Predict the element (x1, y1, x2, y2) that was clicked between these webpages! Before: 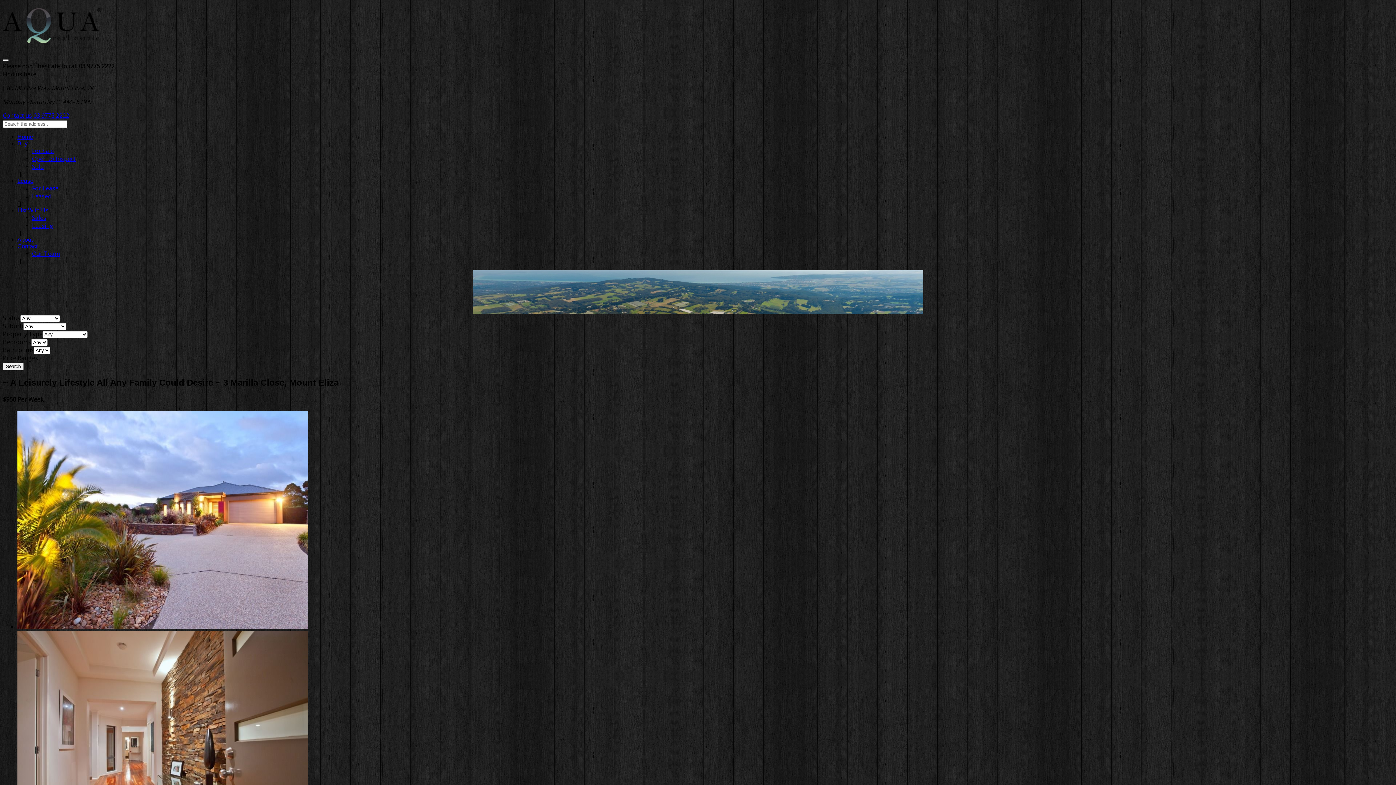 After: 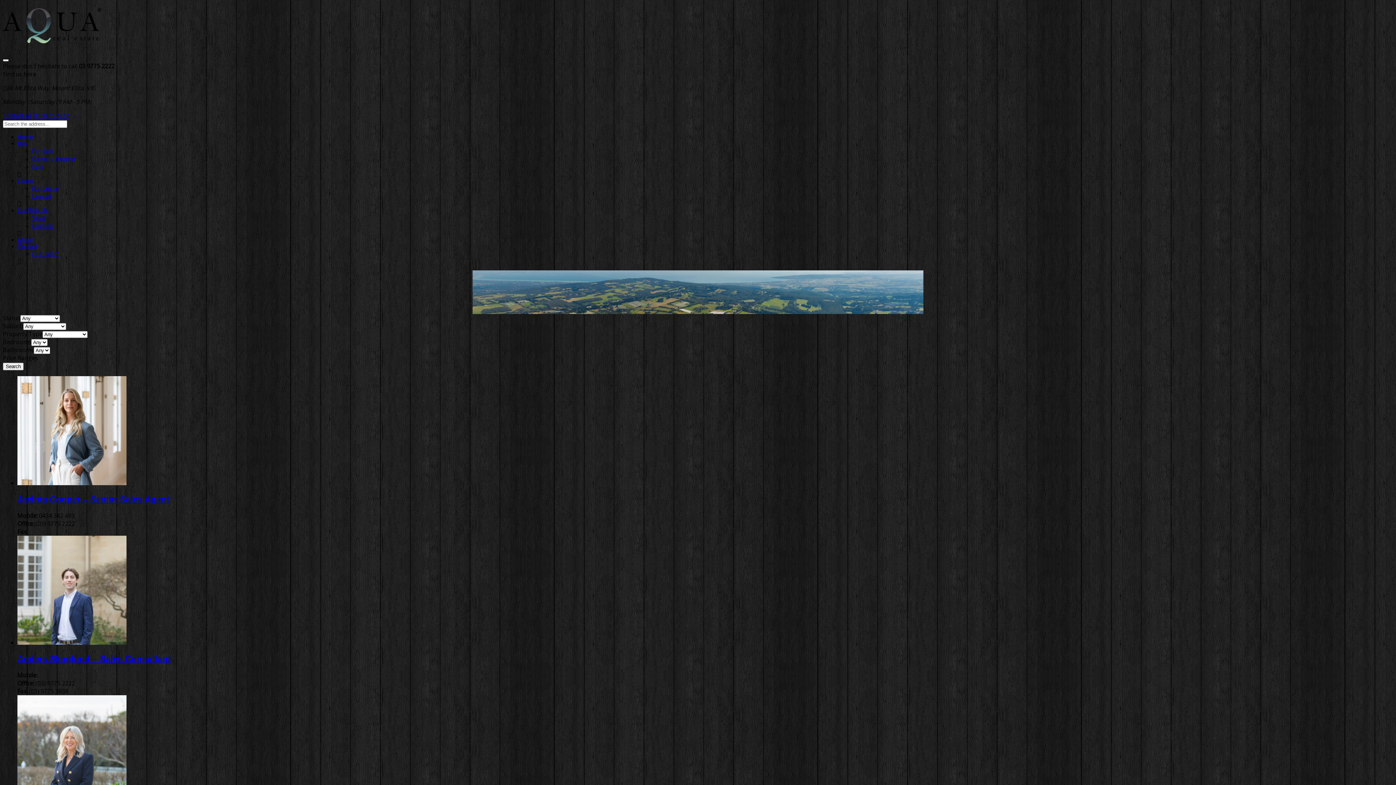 Action: bbox: (32, 249, 59, 257) label: Our Team